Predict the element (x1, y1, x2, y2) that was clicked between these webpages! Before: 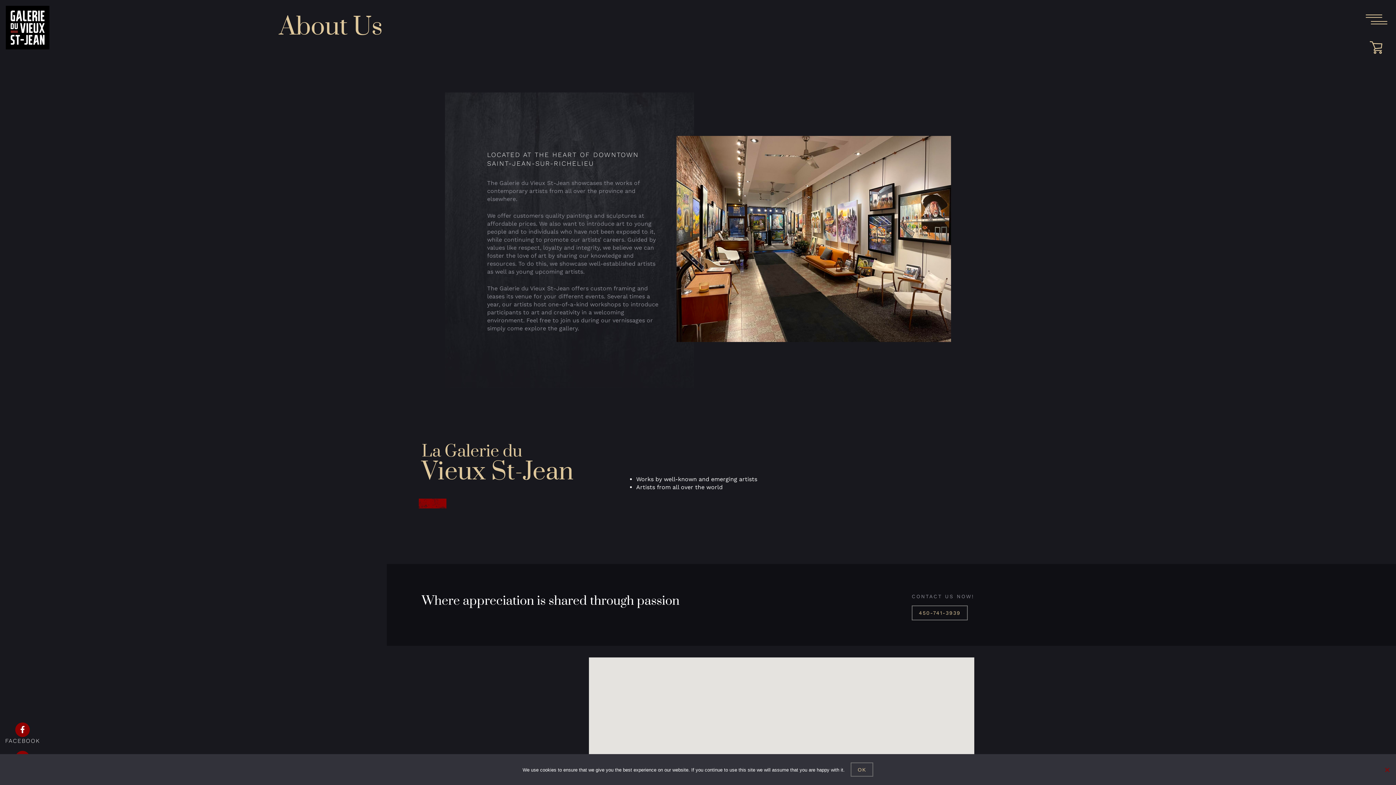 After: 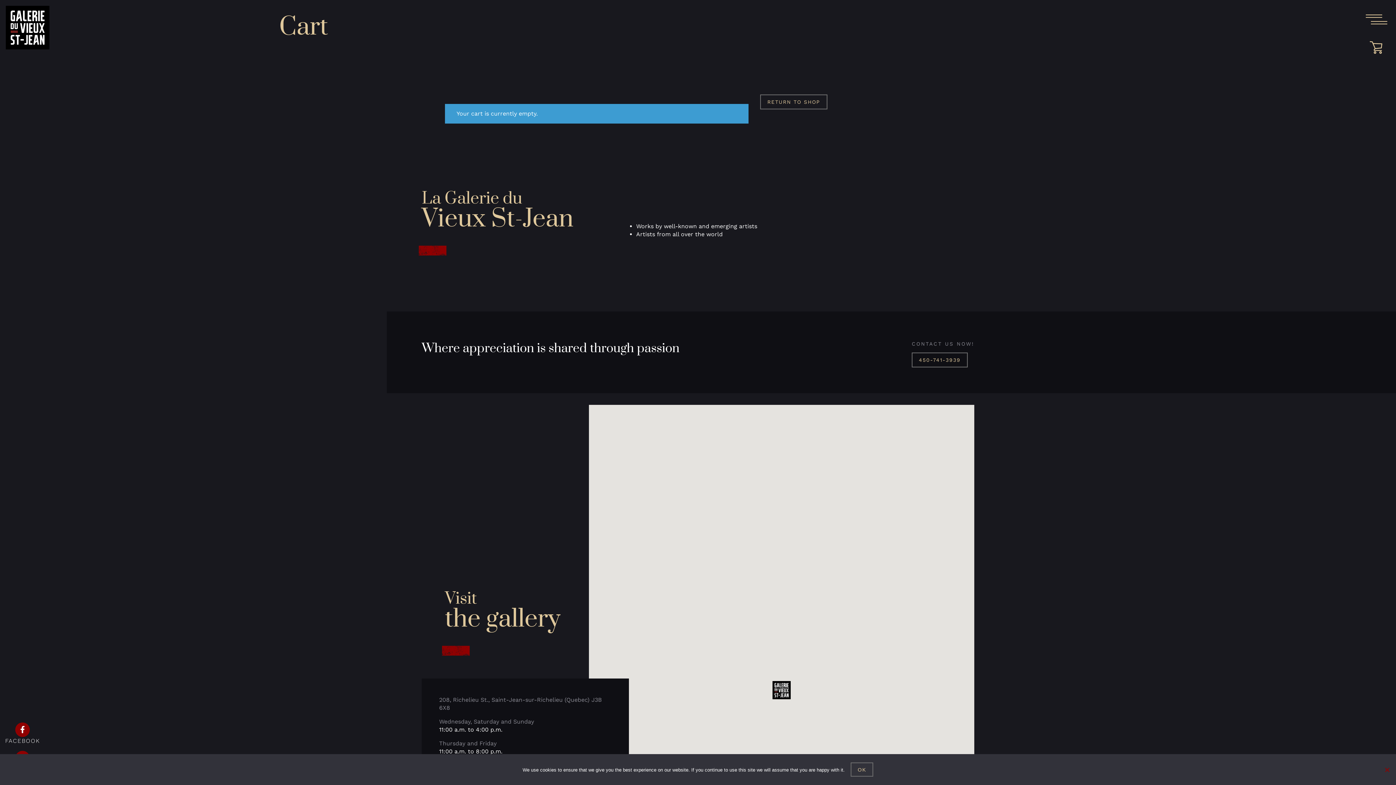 Action: bbox: (1367, 36, 1390, 58)